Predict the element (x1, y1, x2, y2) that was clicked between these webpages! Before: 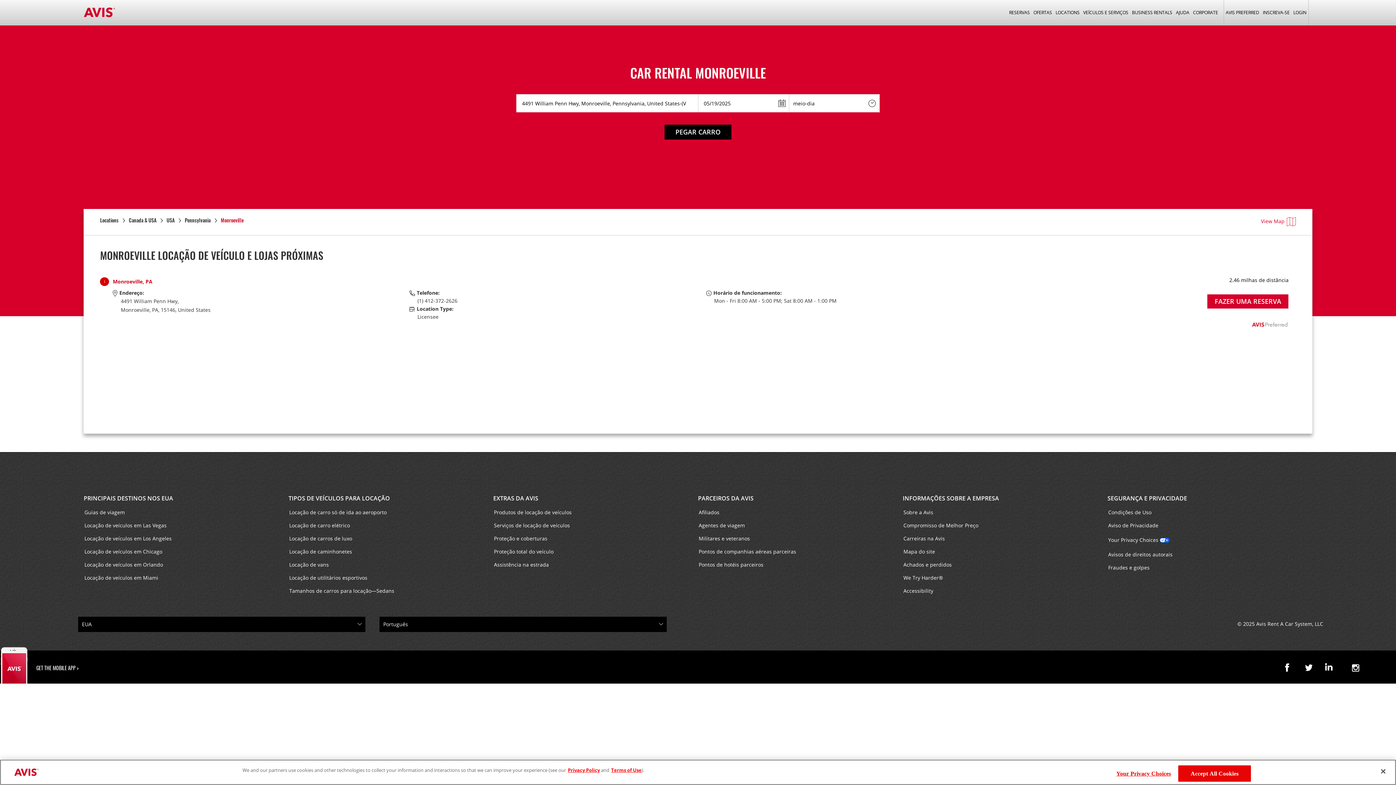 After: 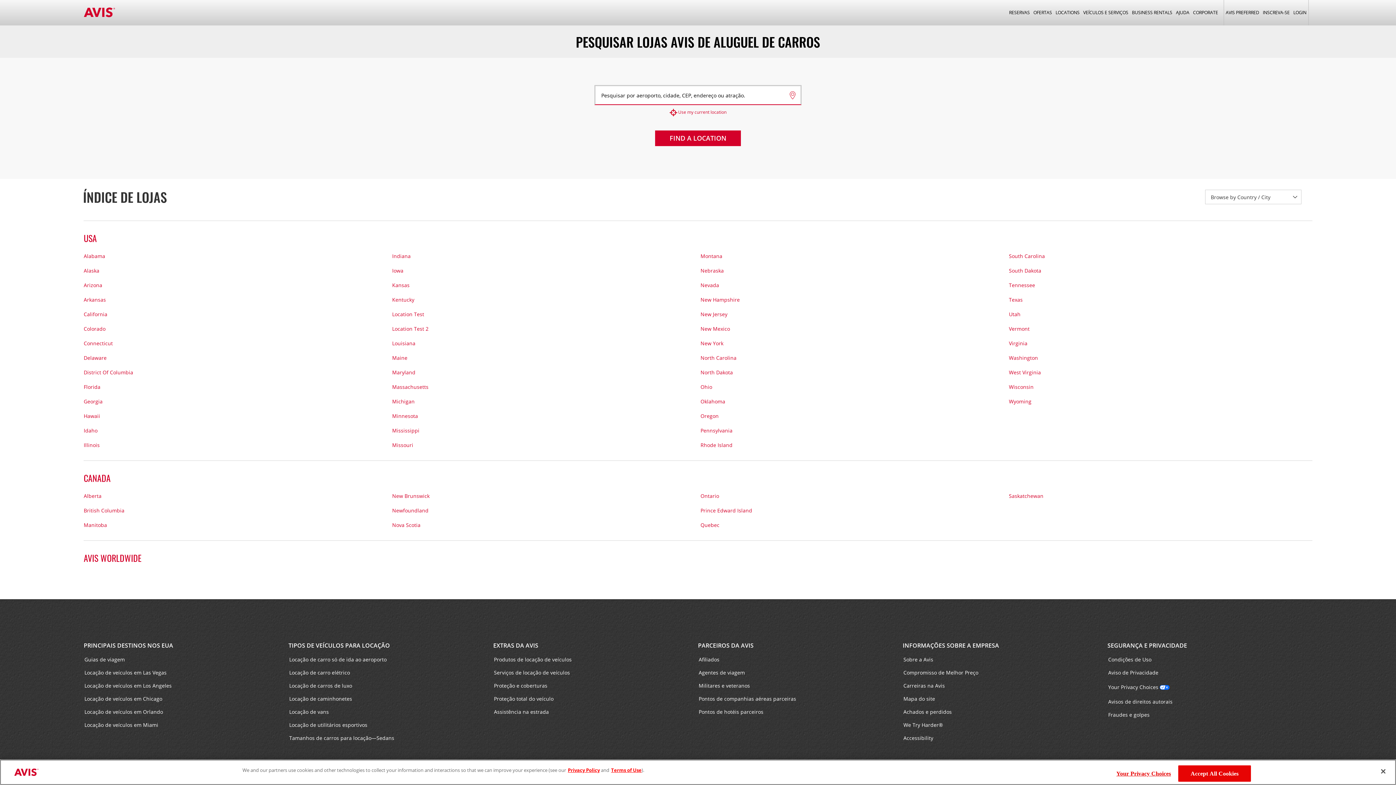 Action: label: Locations bbox: (100, 216, 119, 224)